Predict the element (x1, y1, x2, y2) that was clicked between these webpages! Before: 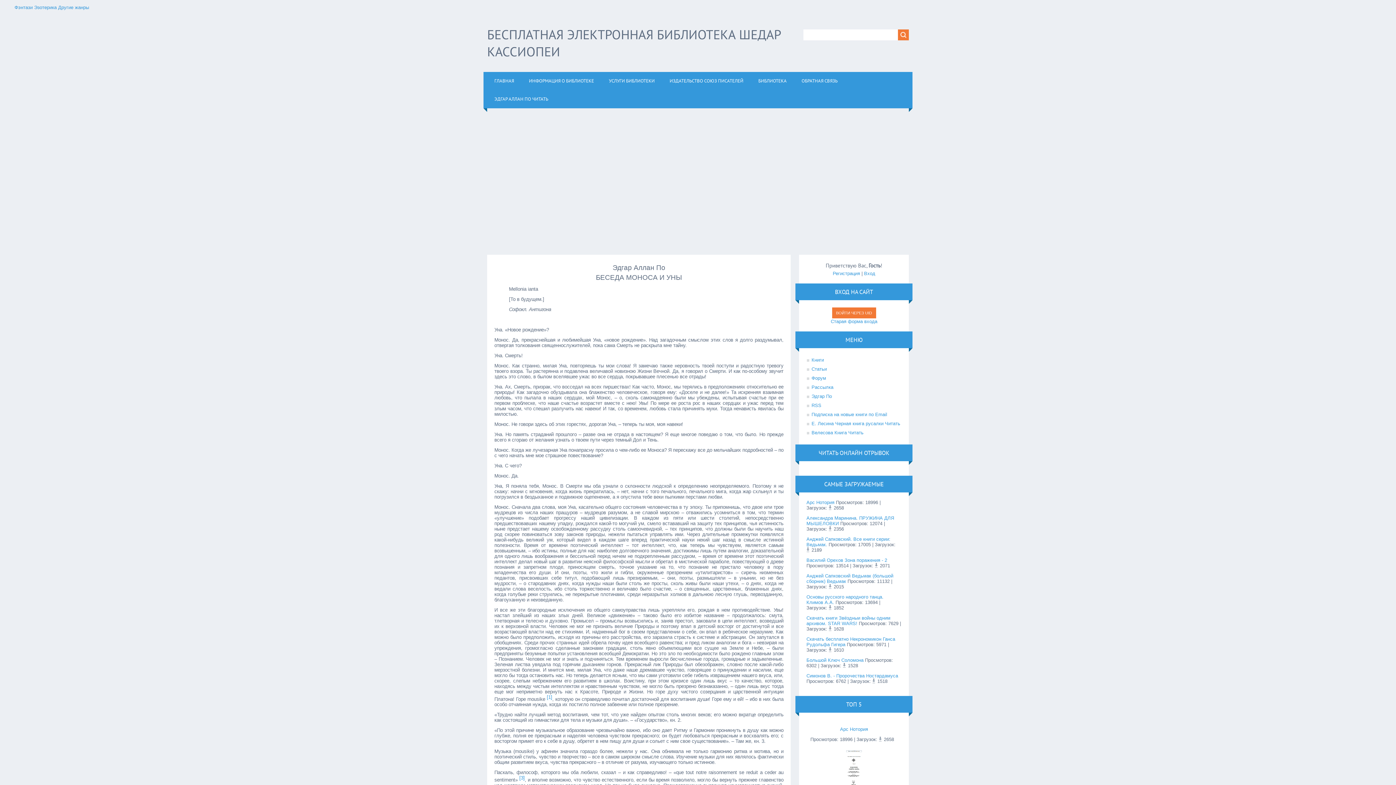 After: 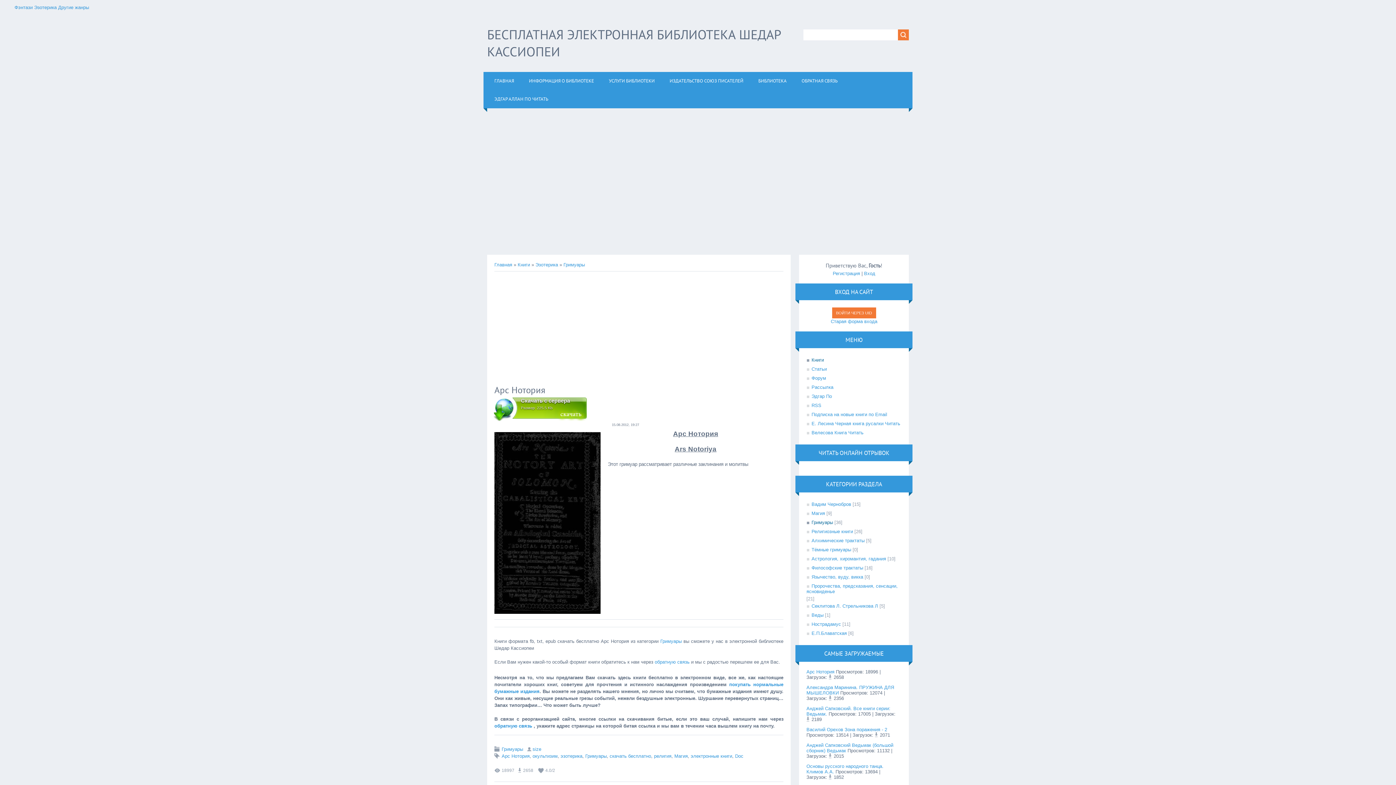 Action: bbox: (840, 726, 868, 732) label: Арс Нотория